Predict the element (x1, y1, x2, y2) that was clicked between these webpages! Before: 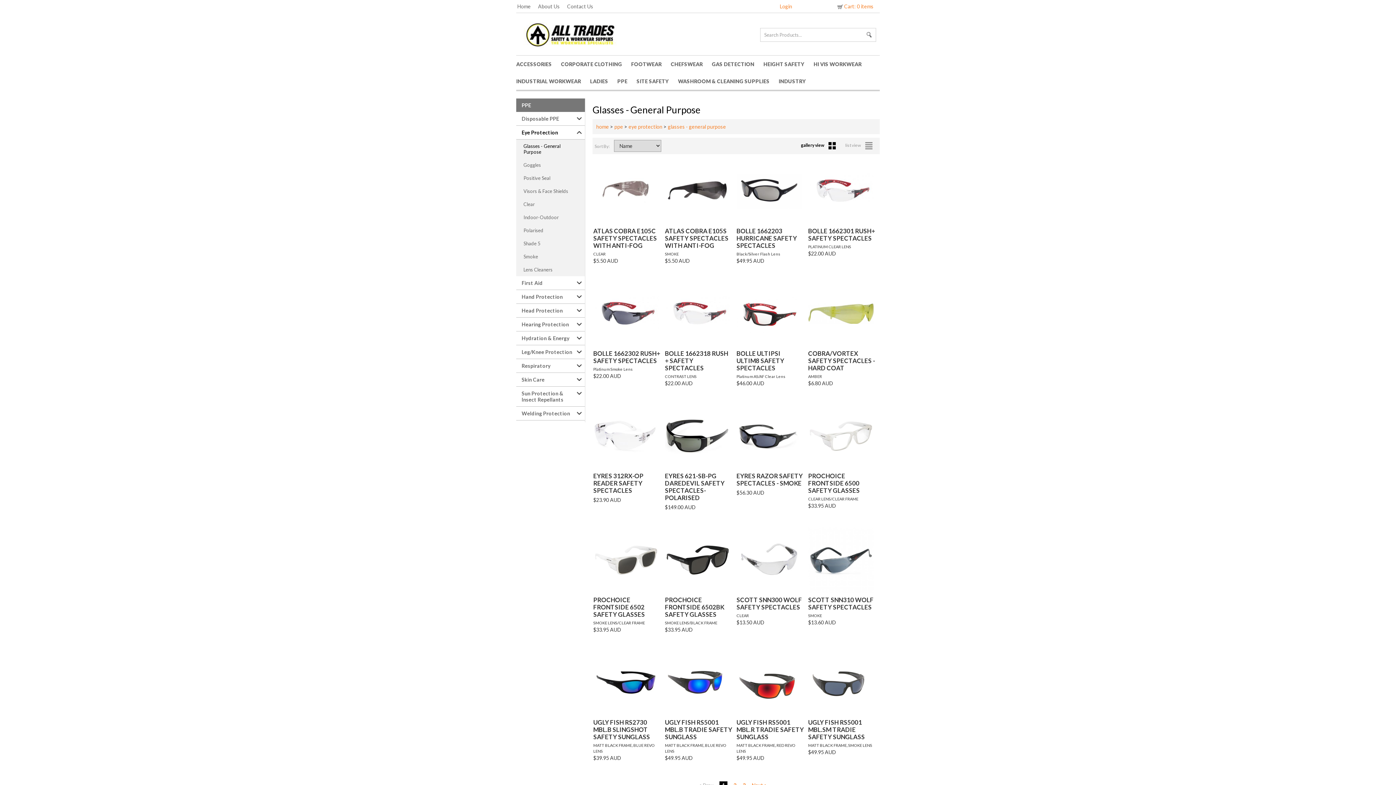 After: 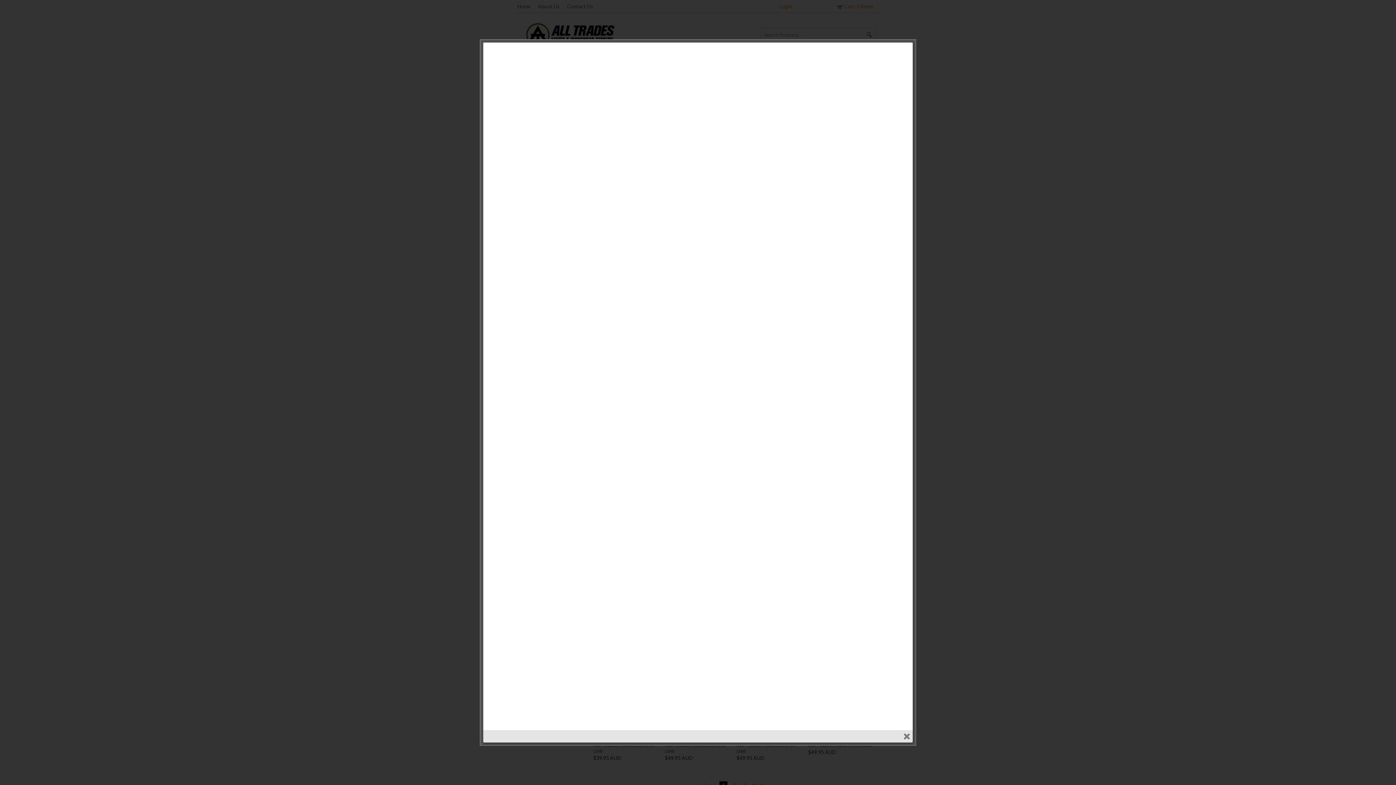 Action: bbox: (808, 596, 875, 611) label: SCOTT SNN310 WOLF SAFETY SPECTACLES